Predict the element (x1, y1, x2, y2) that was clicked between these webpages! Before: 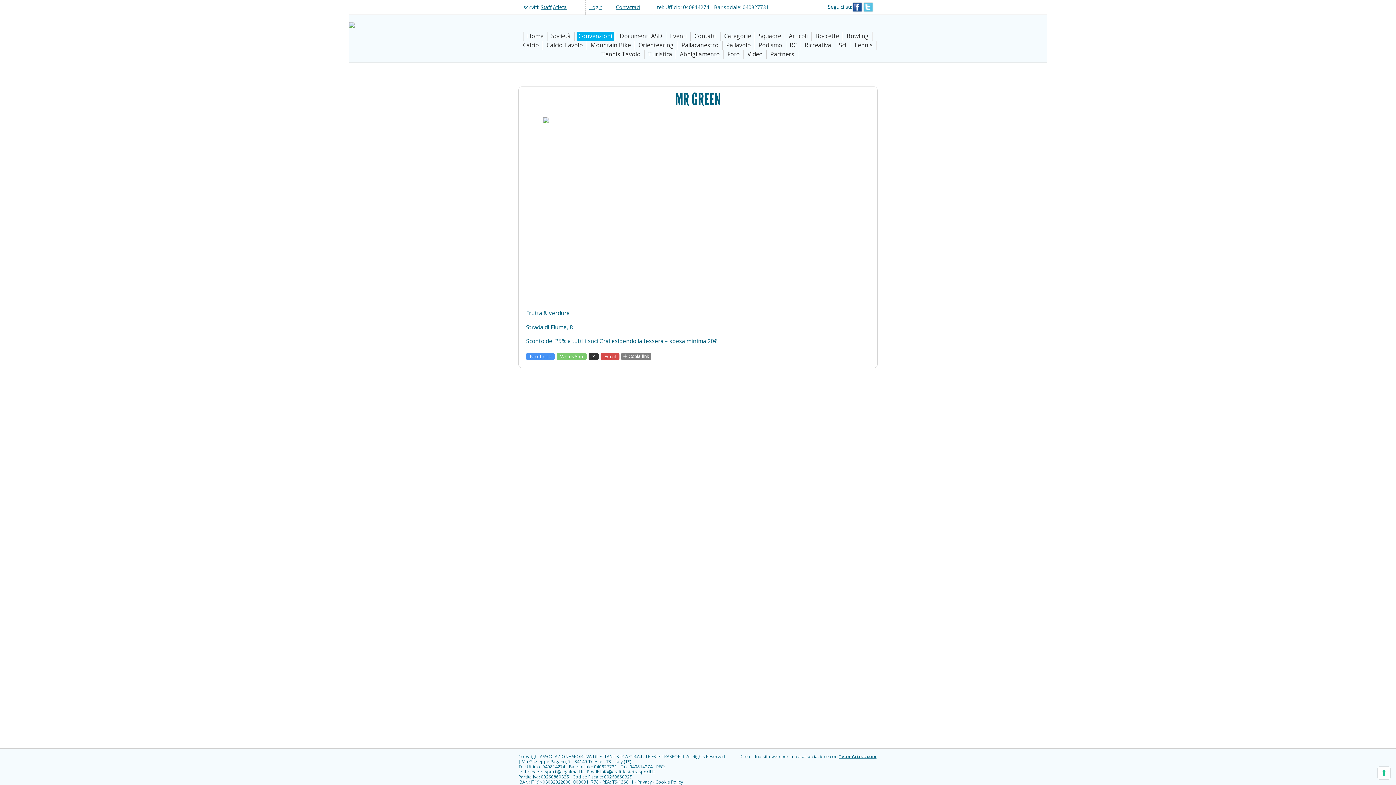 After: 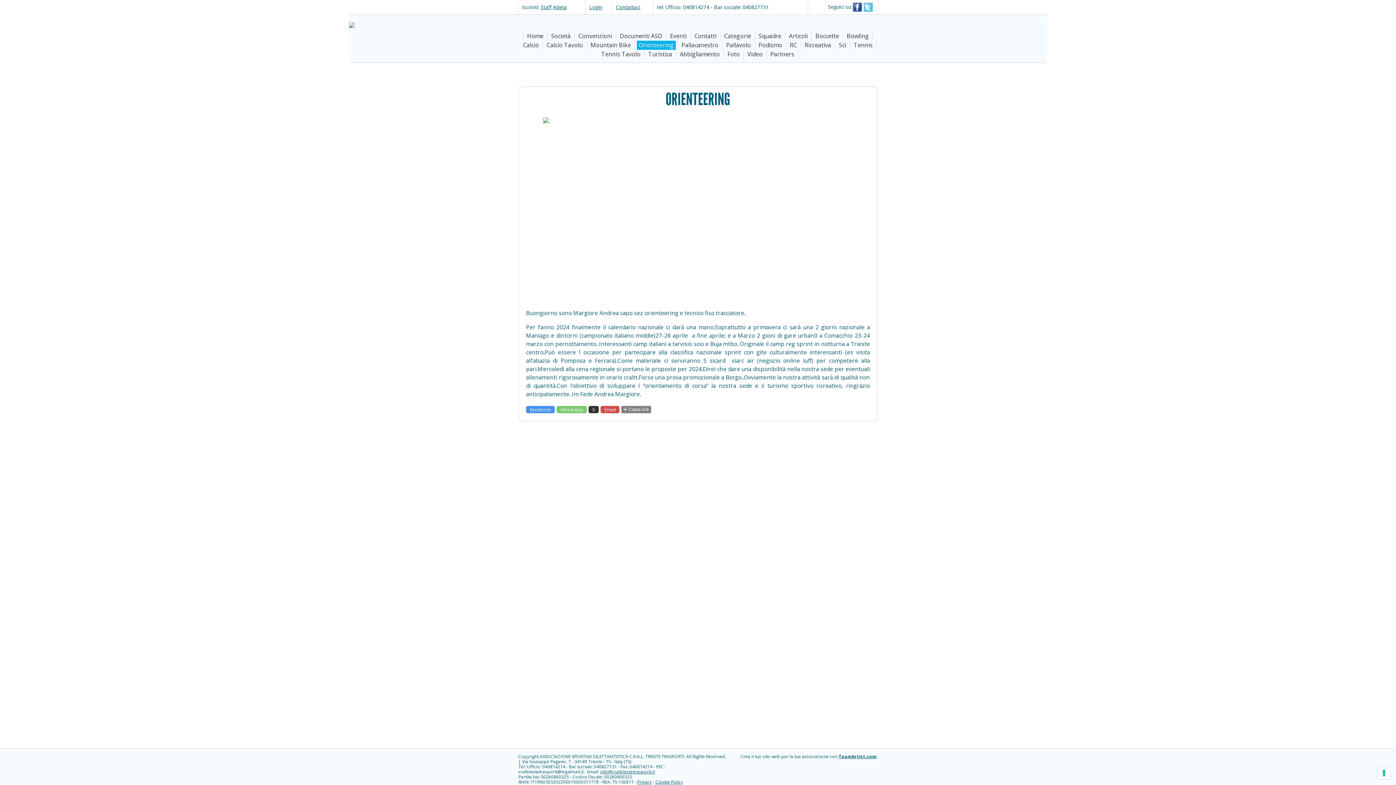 Action: label: Orienteering bbox: (636, 40, 675, 49)